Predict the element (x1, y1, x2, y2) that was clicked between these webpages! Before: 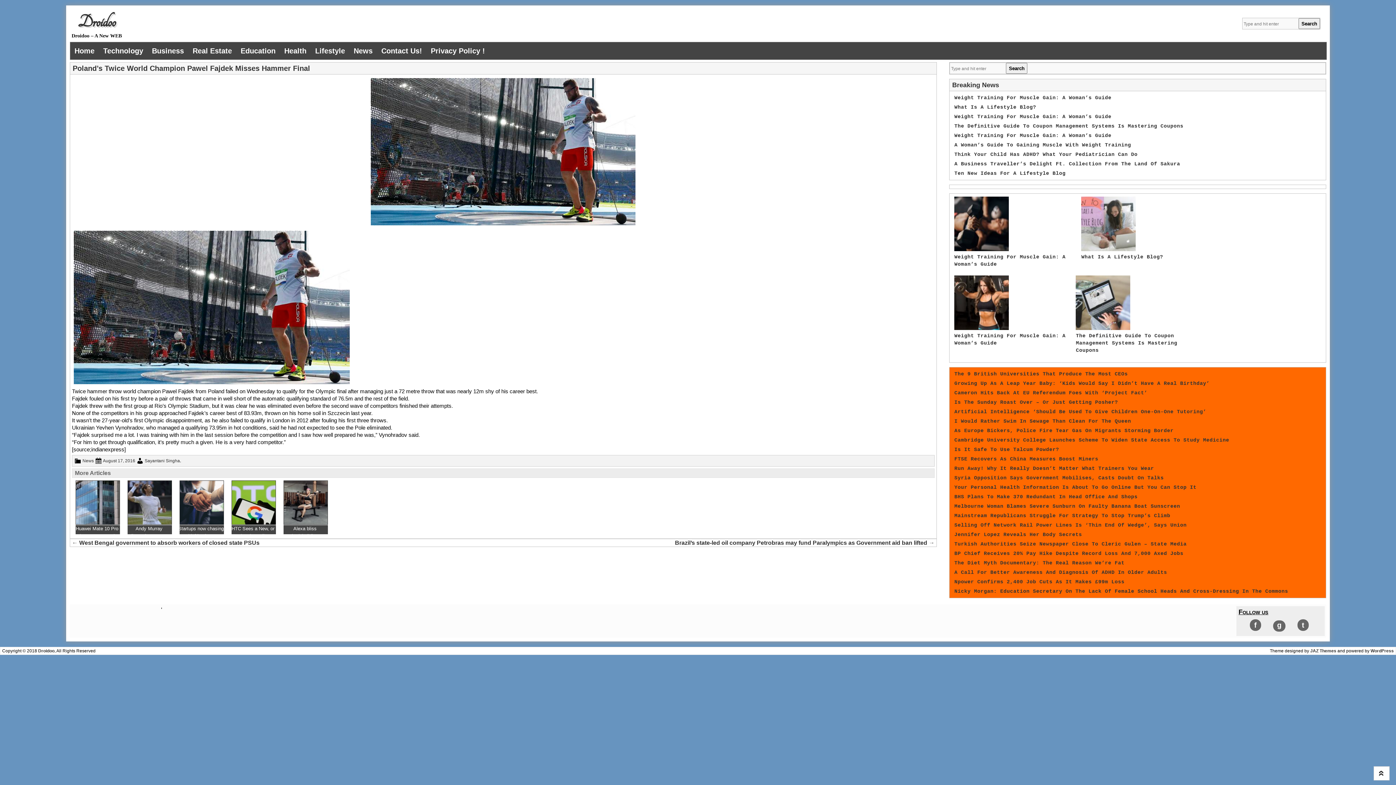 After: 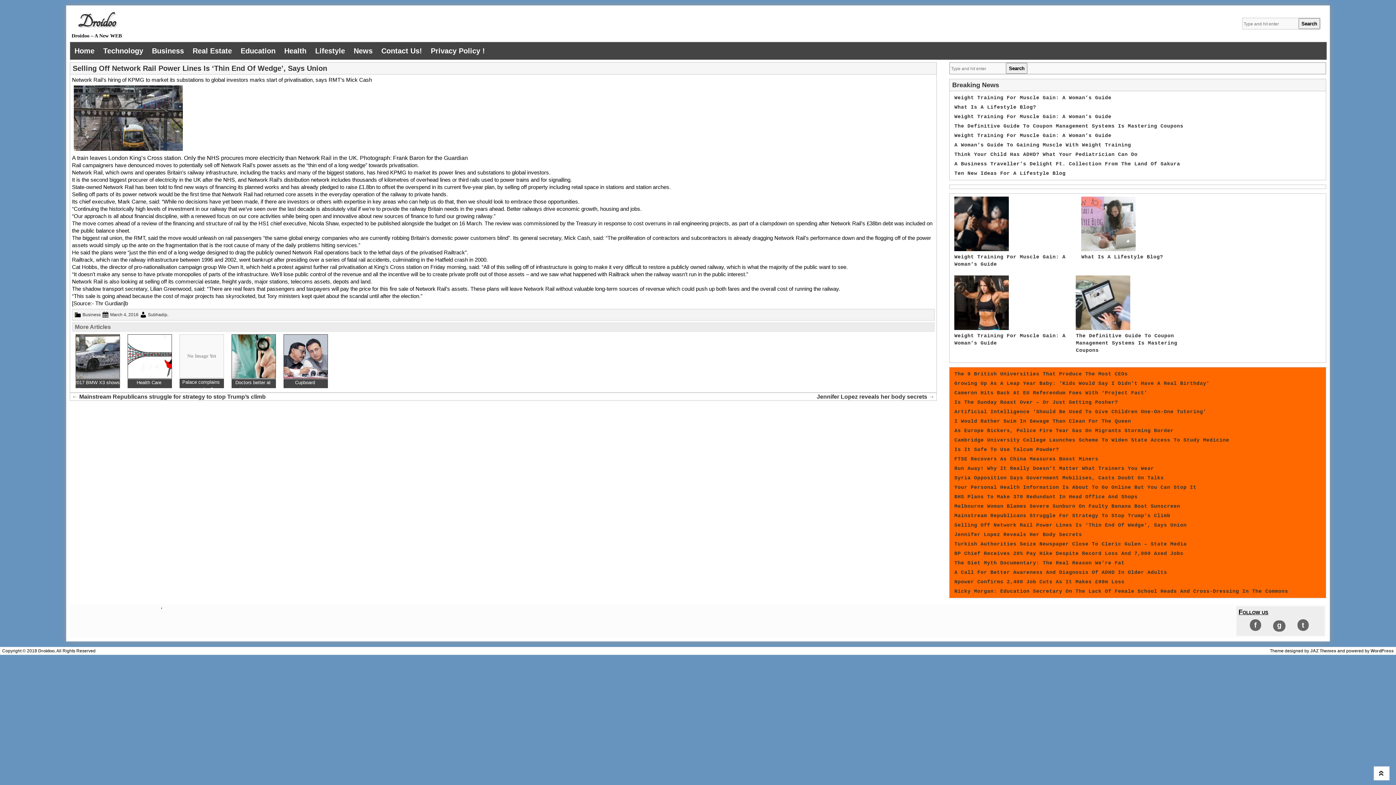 Action: bbox: (954, 522, 1186, 528) label: Selling Off Network Rail Power Lines Is ‘Thin End Of Wedge’, Says Union